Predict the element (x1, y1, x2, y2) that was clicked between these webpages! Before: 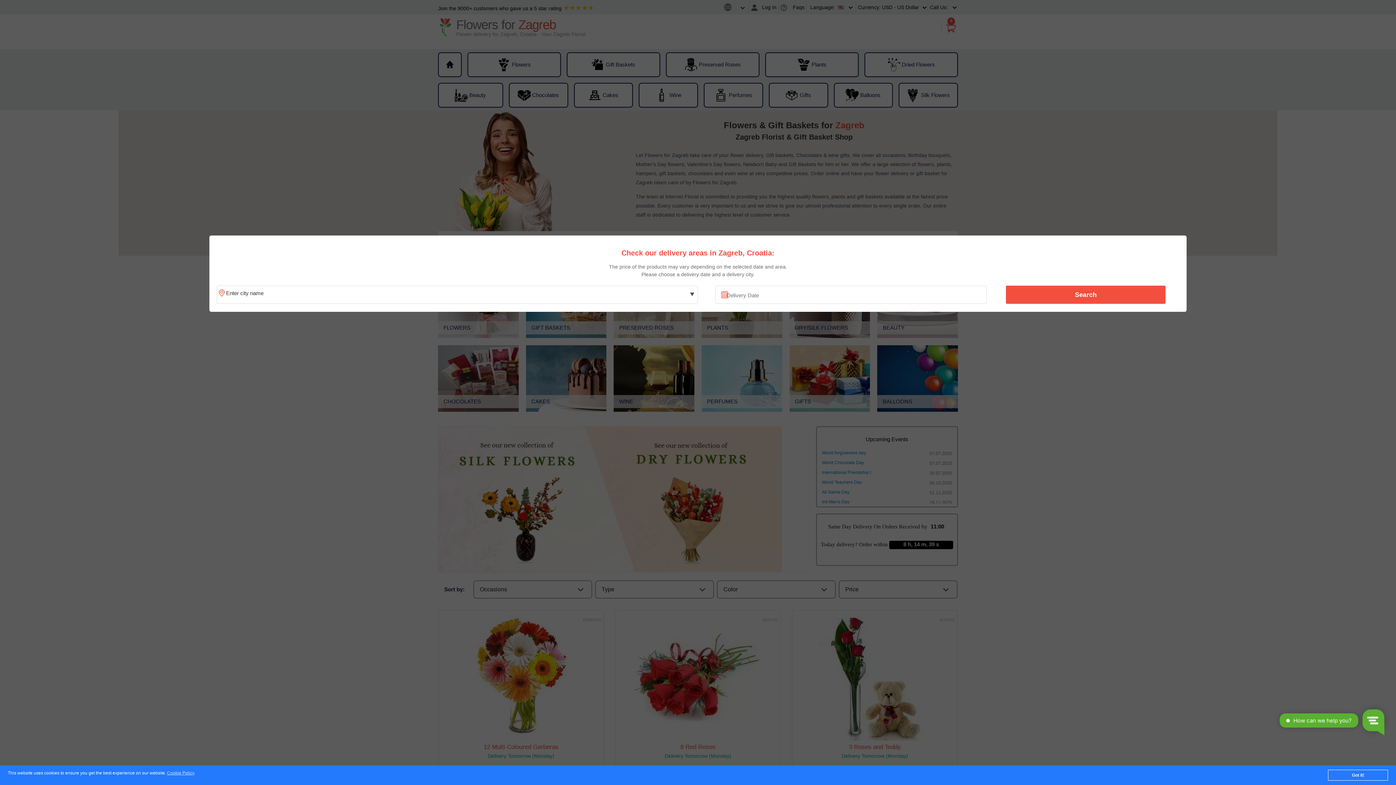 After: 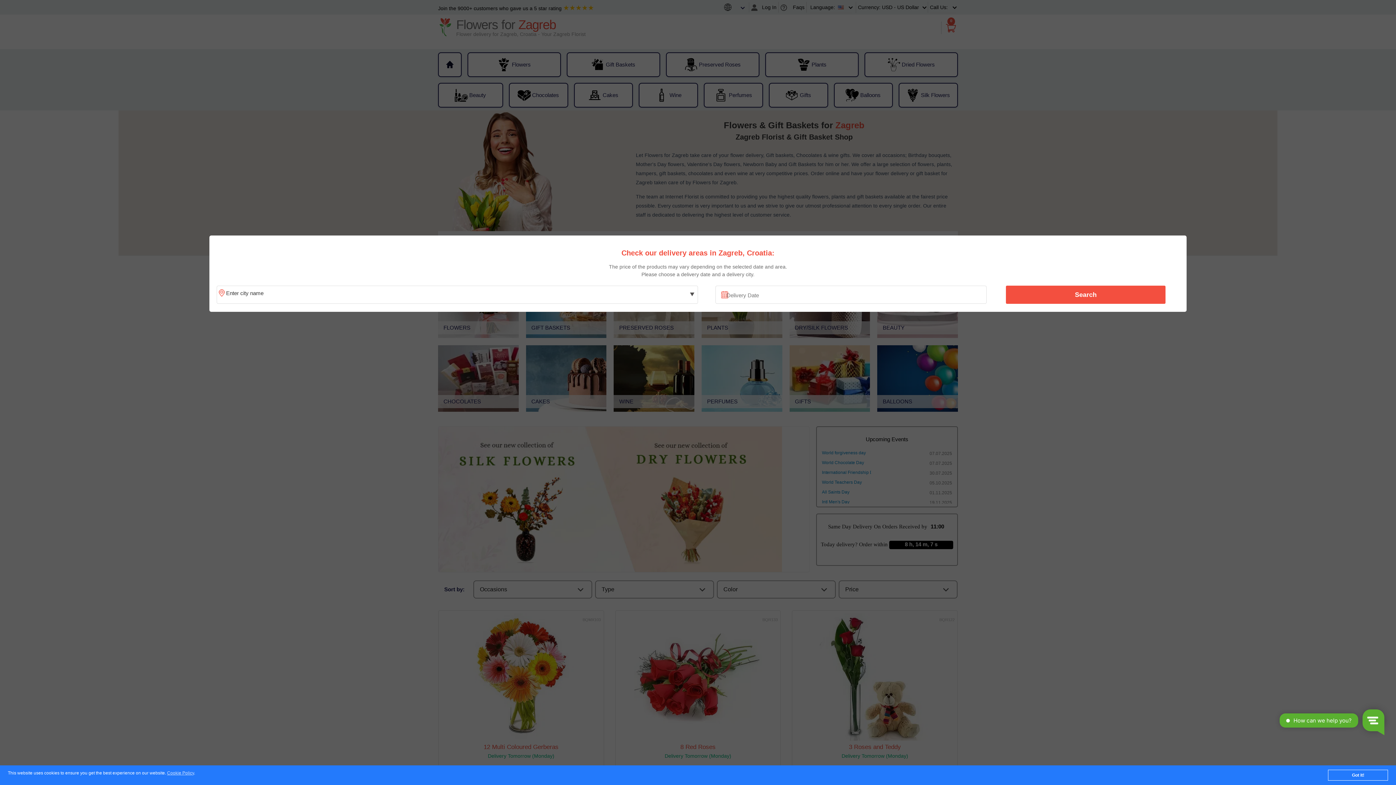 Action: bbox: (1010, 287, 1161, 302) label: Search